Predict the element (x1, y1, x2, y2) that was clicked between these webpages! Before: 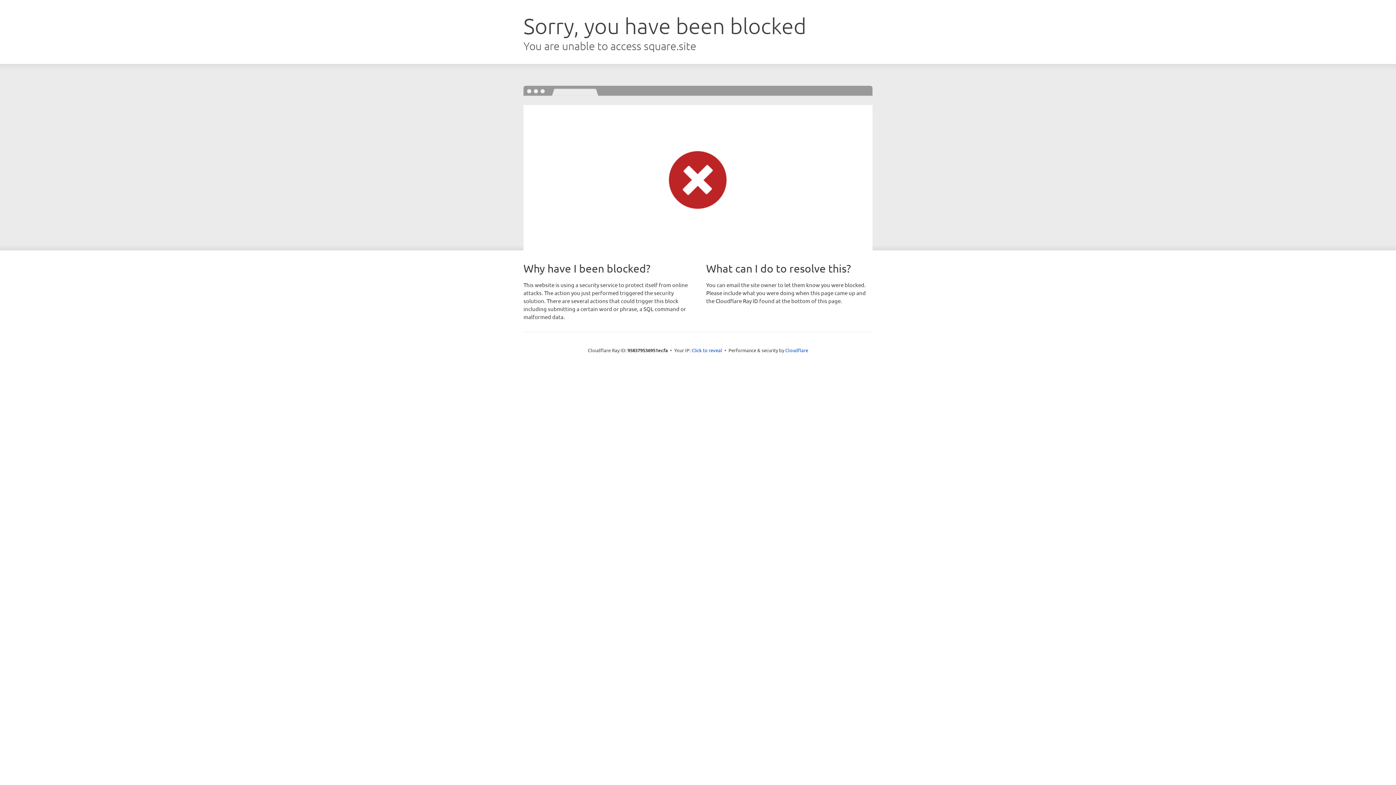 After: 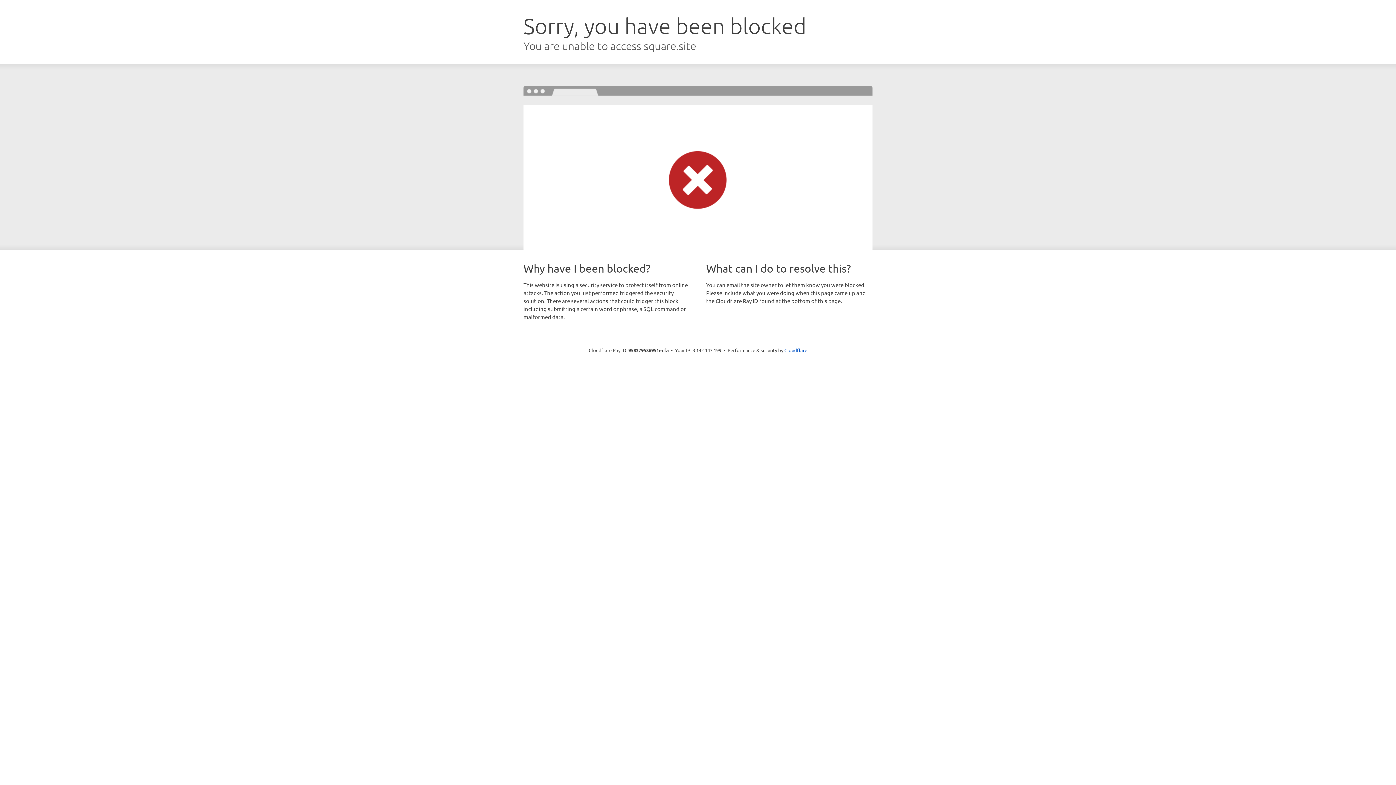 Action: bbox: (691, 346, 722, 353) label: Click to reveal